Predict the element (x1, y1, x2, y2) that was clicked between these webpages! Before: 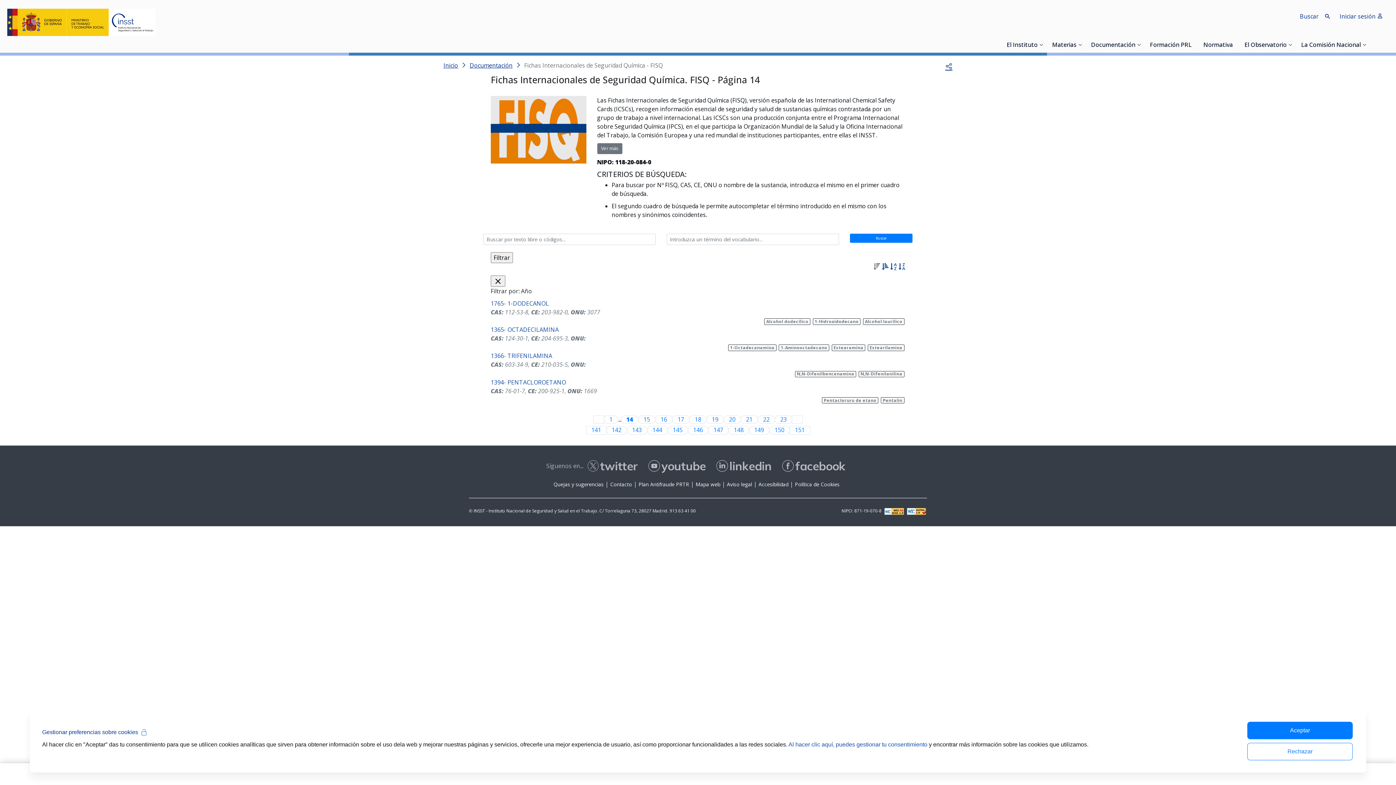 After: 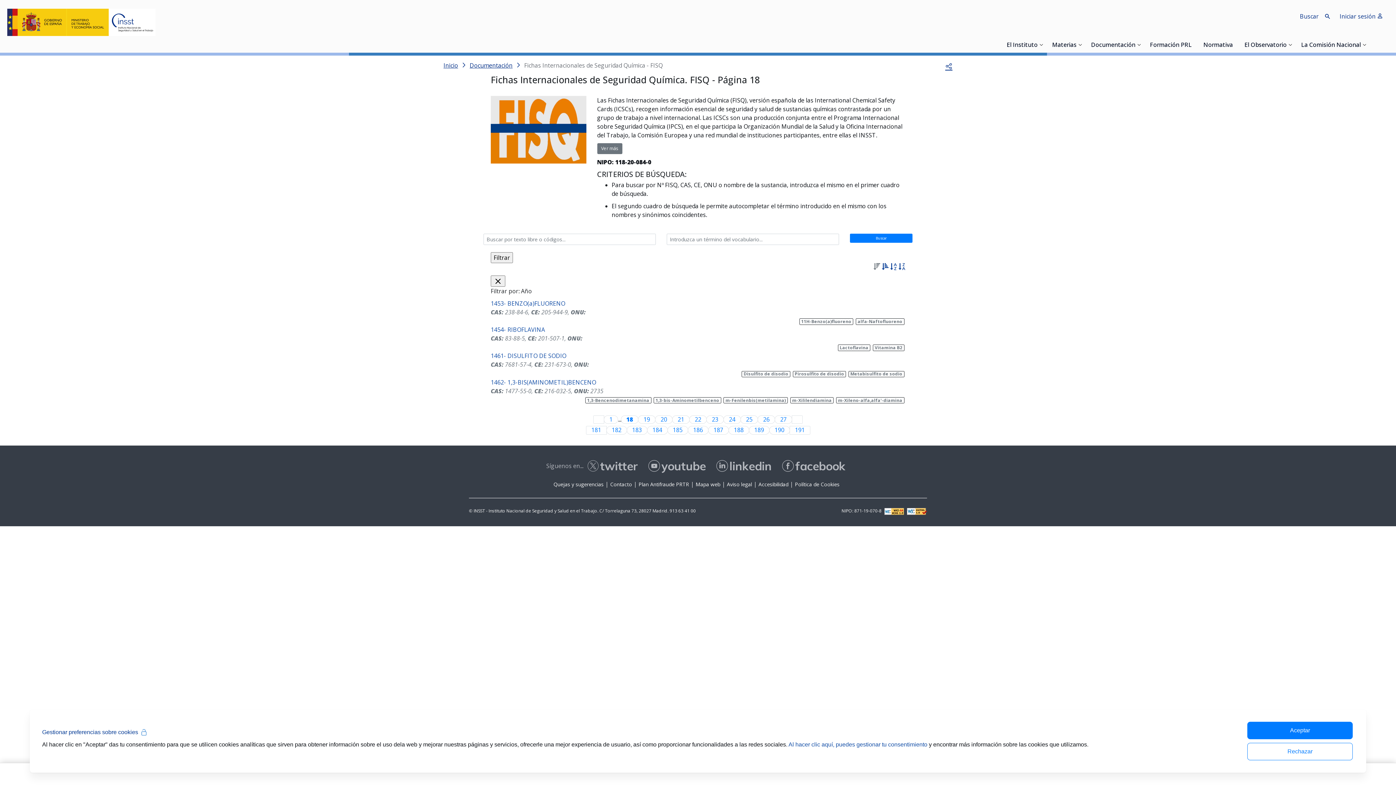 Action: label: 18 bbox: (689, 415, 706, 424)